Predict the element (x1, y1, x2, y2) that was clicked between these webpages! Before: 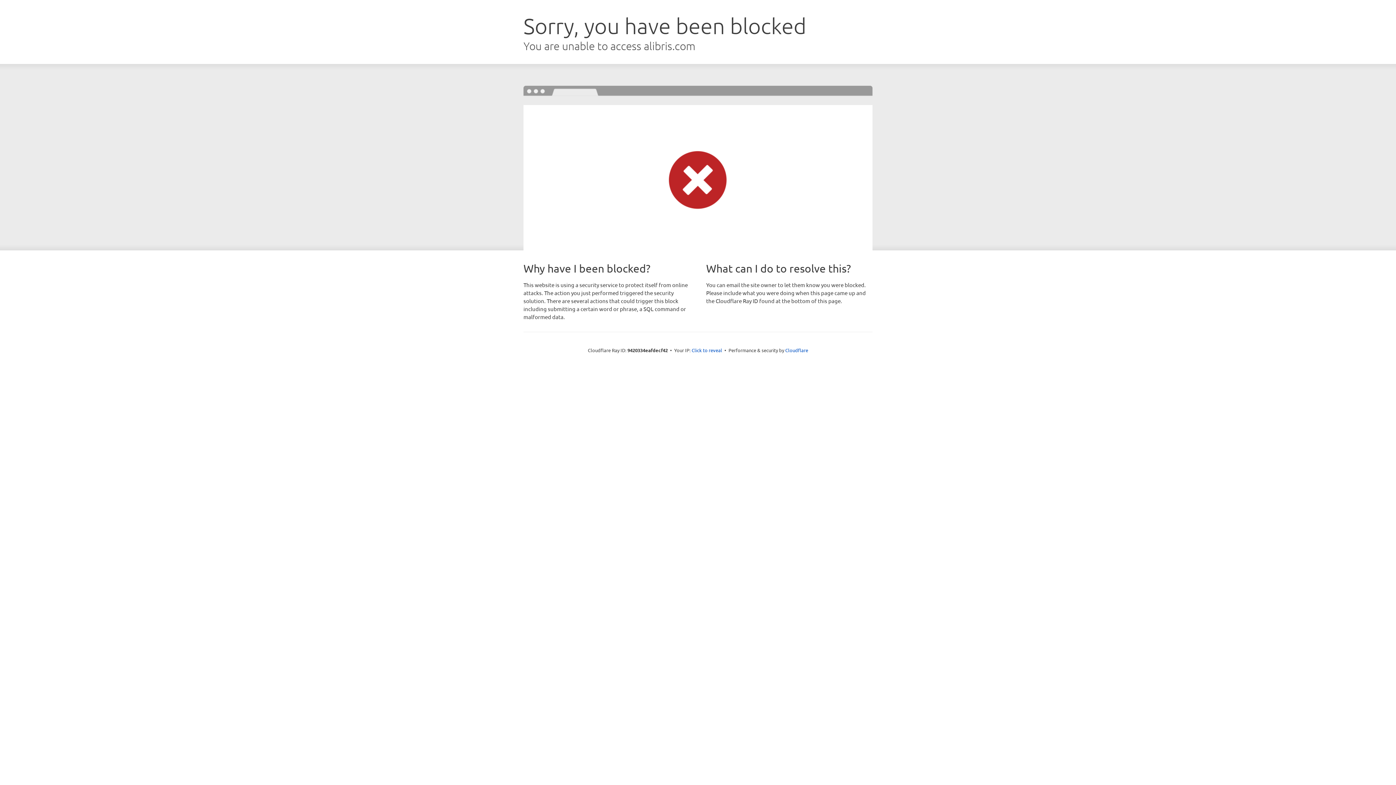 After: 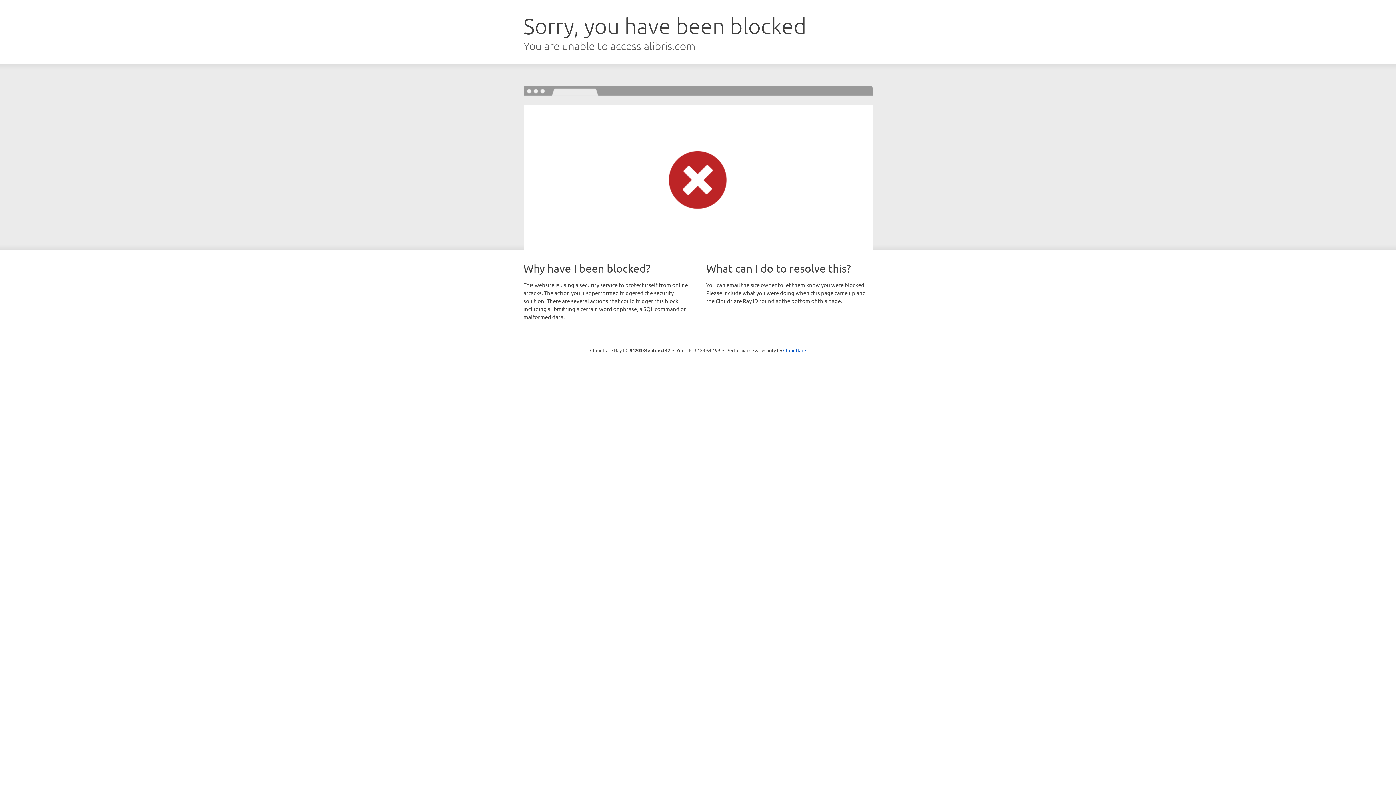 Action: label: Click to reveal bbox: (691, 346, 722, 353)